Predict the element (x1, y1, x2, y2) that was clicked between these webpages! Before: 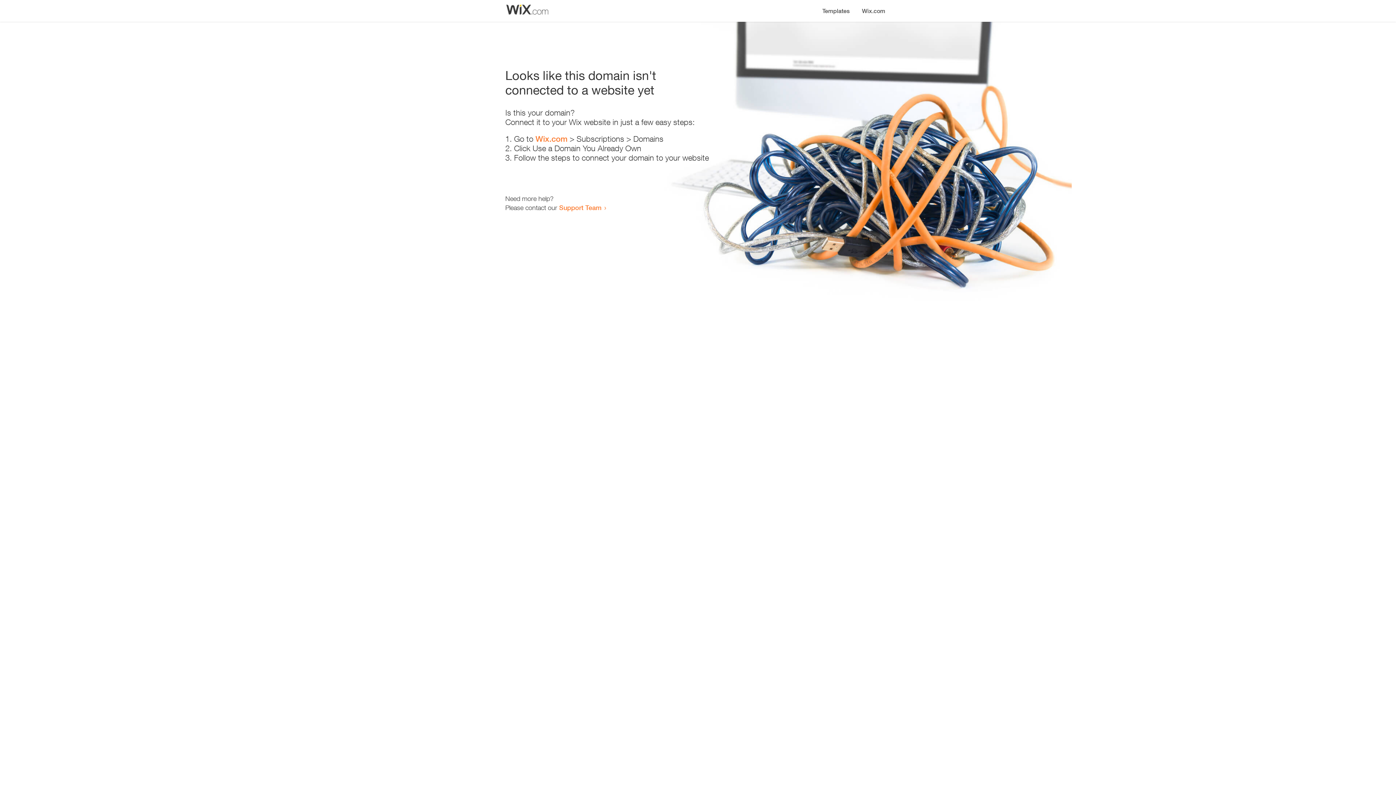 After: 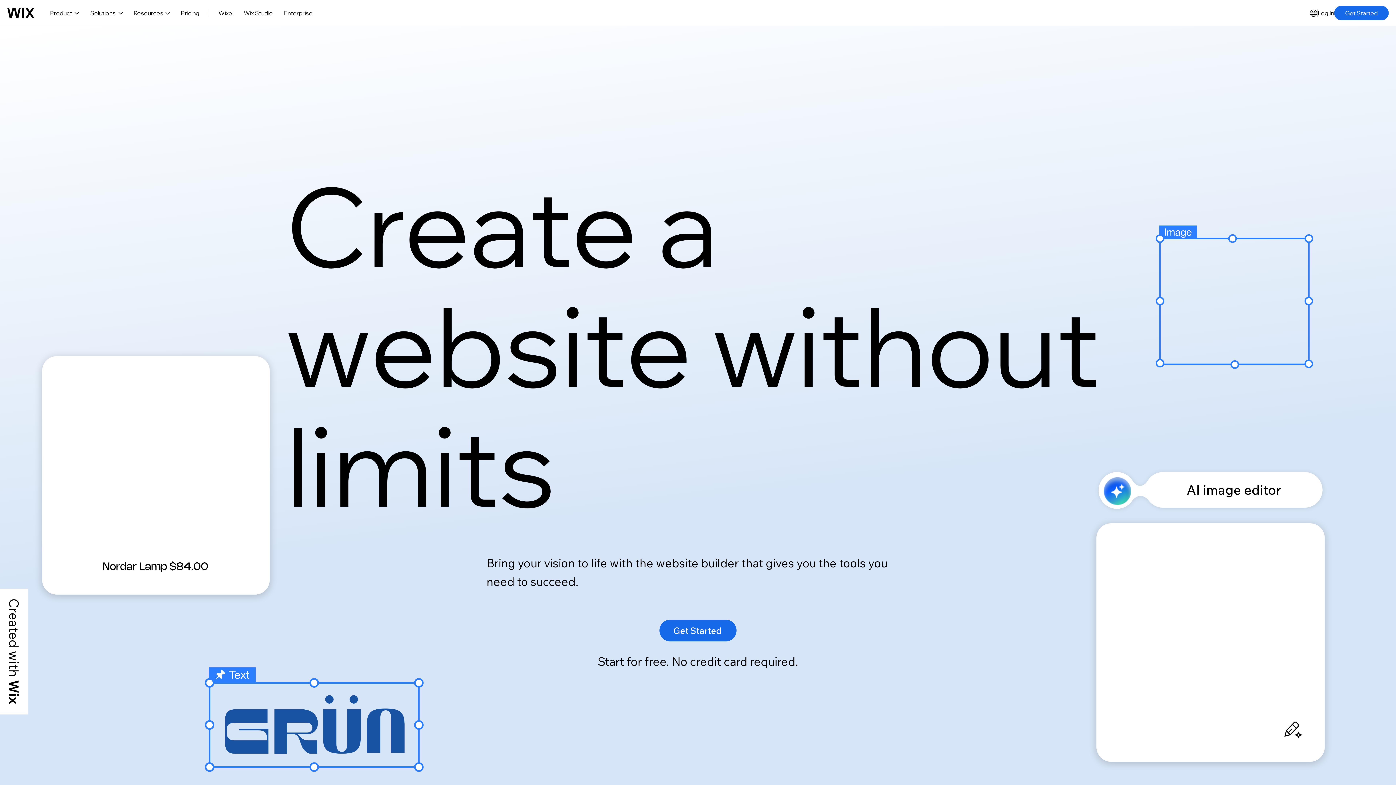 Action: bbox: (856, 0, 890, 14) label: Wix.com